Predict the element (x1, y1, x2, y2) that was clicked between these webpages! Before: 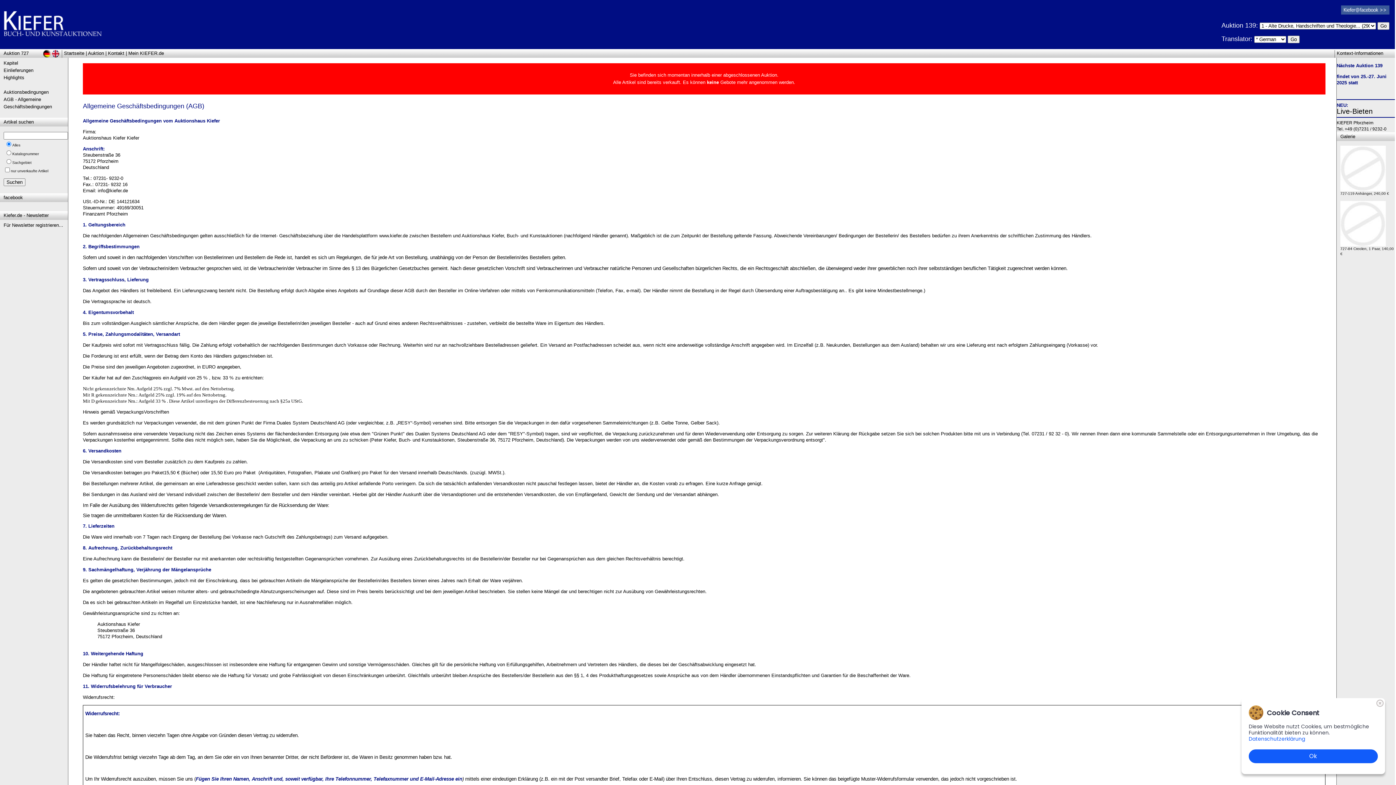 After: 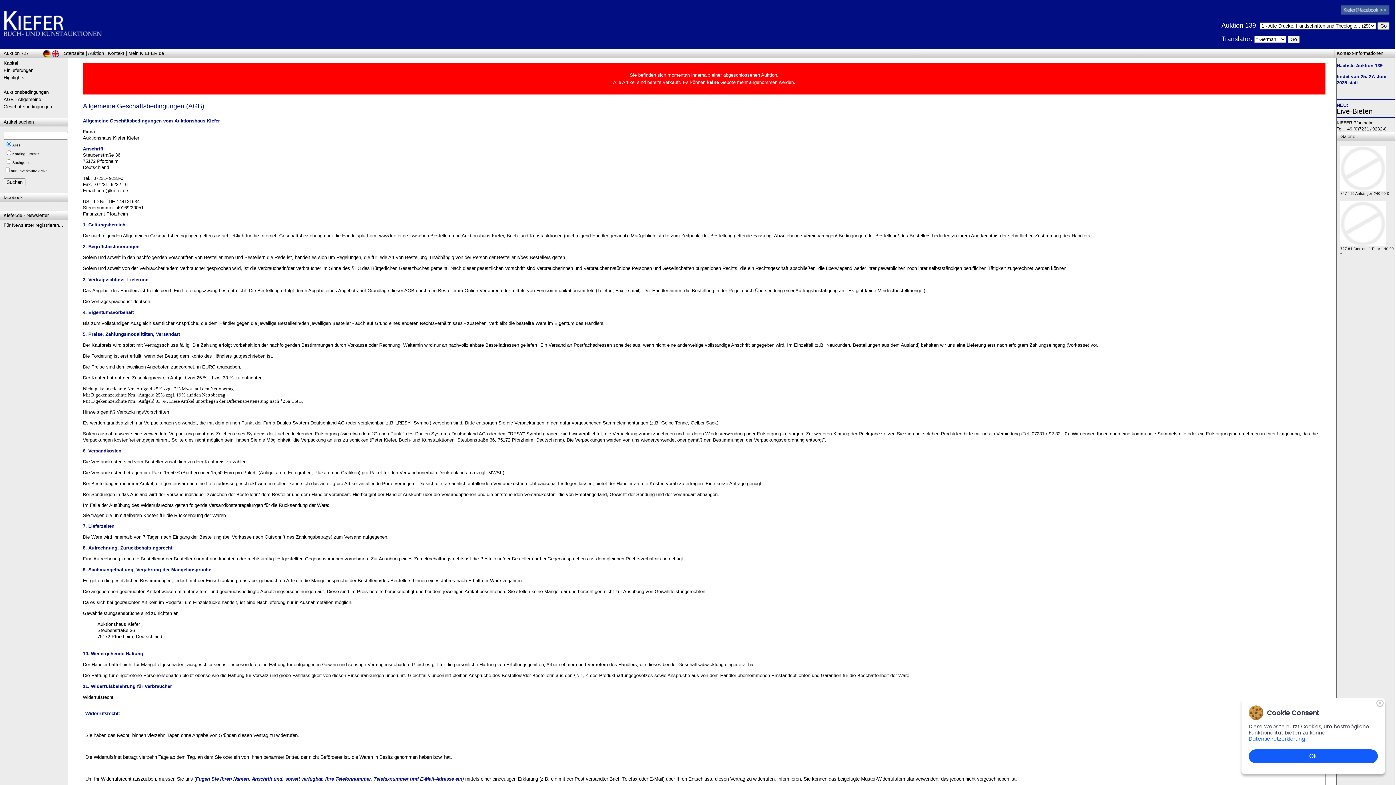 Action: bbox: (1341, 10, 1389, 15)